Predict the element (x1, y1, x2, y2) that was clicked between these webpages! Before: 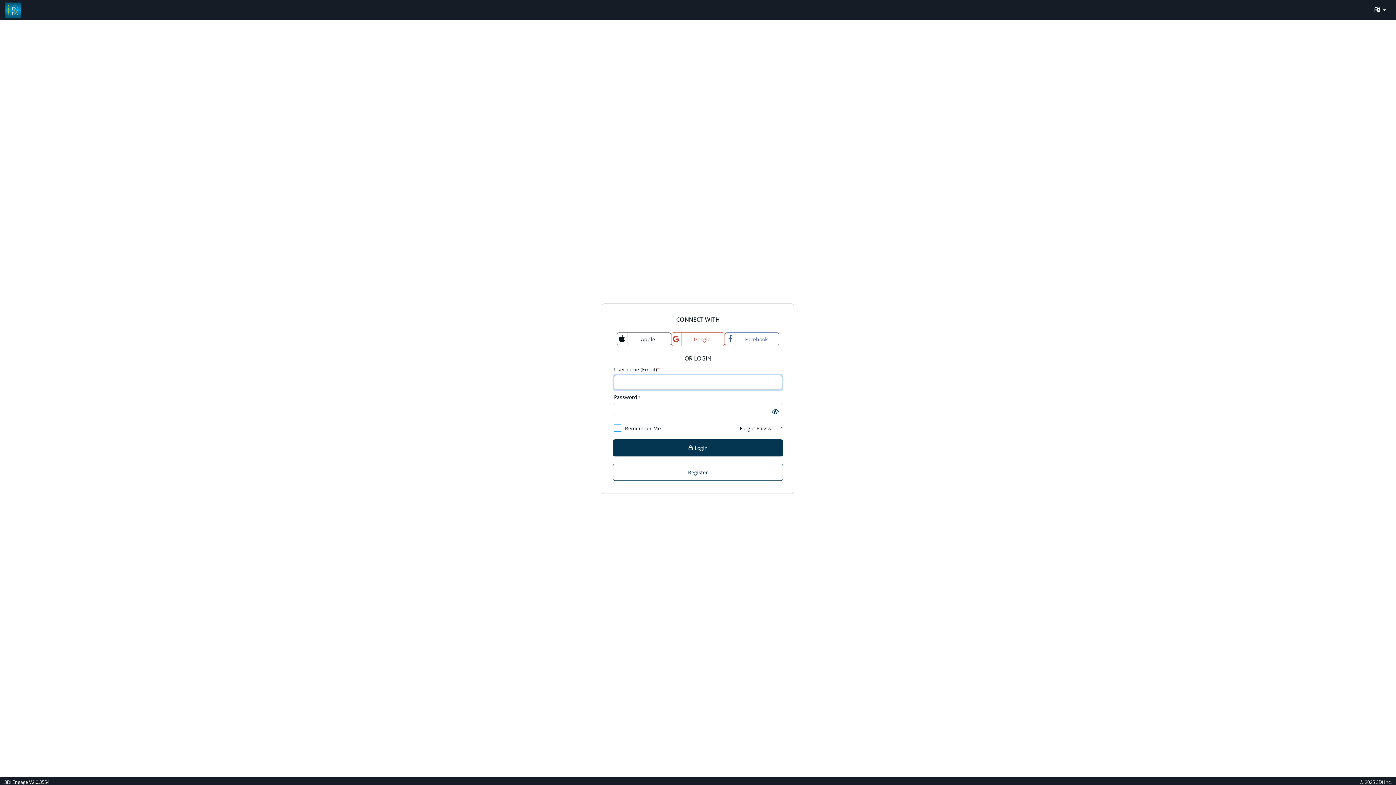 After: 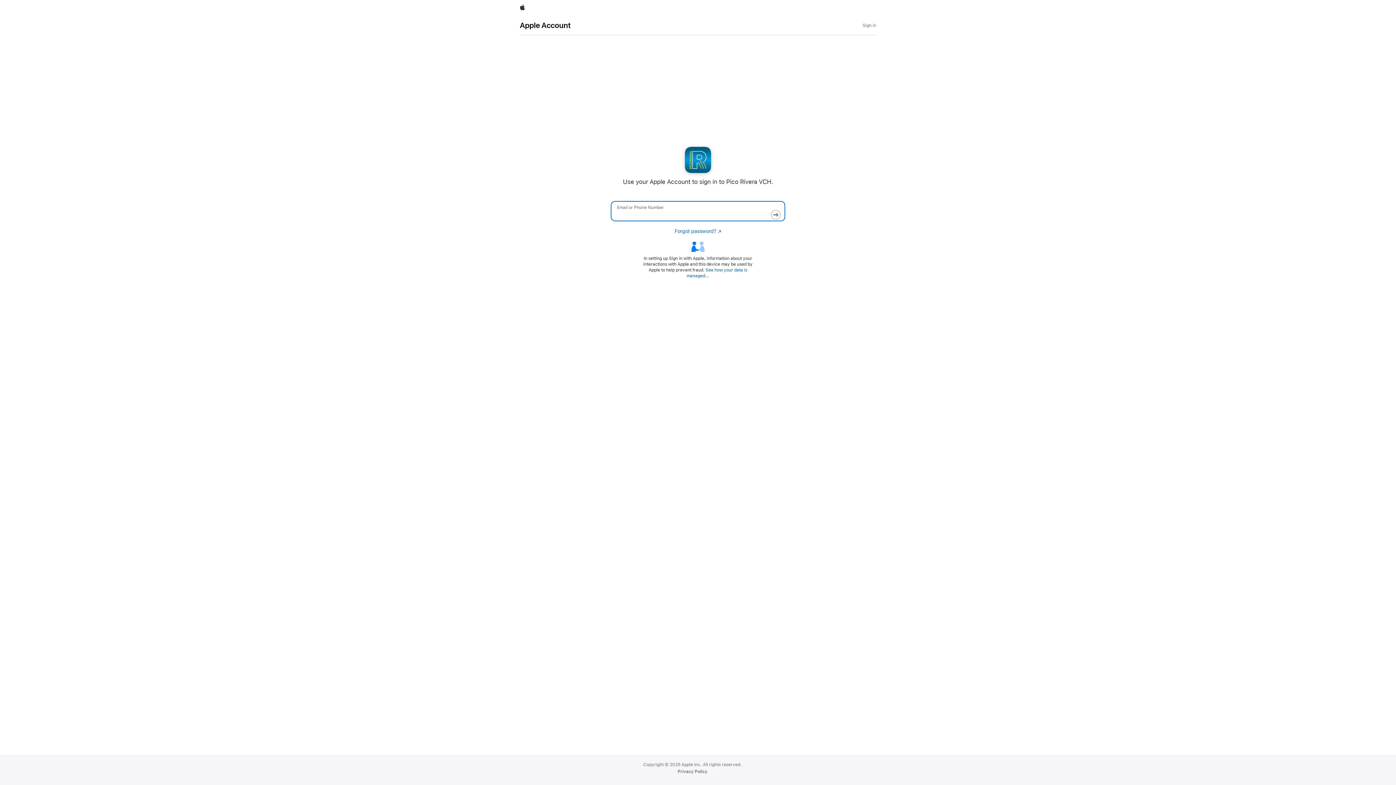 Action: bbox: (616, 332, 671, 346) label: Login with
 Apple